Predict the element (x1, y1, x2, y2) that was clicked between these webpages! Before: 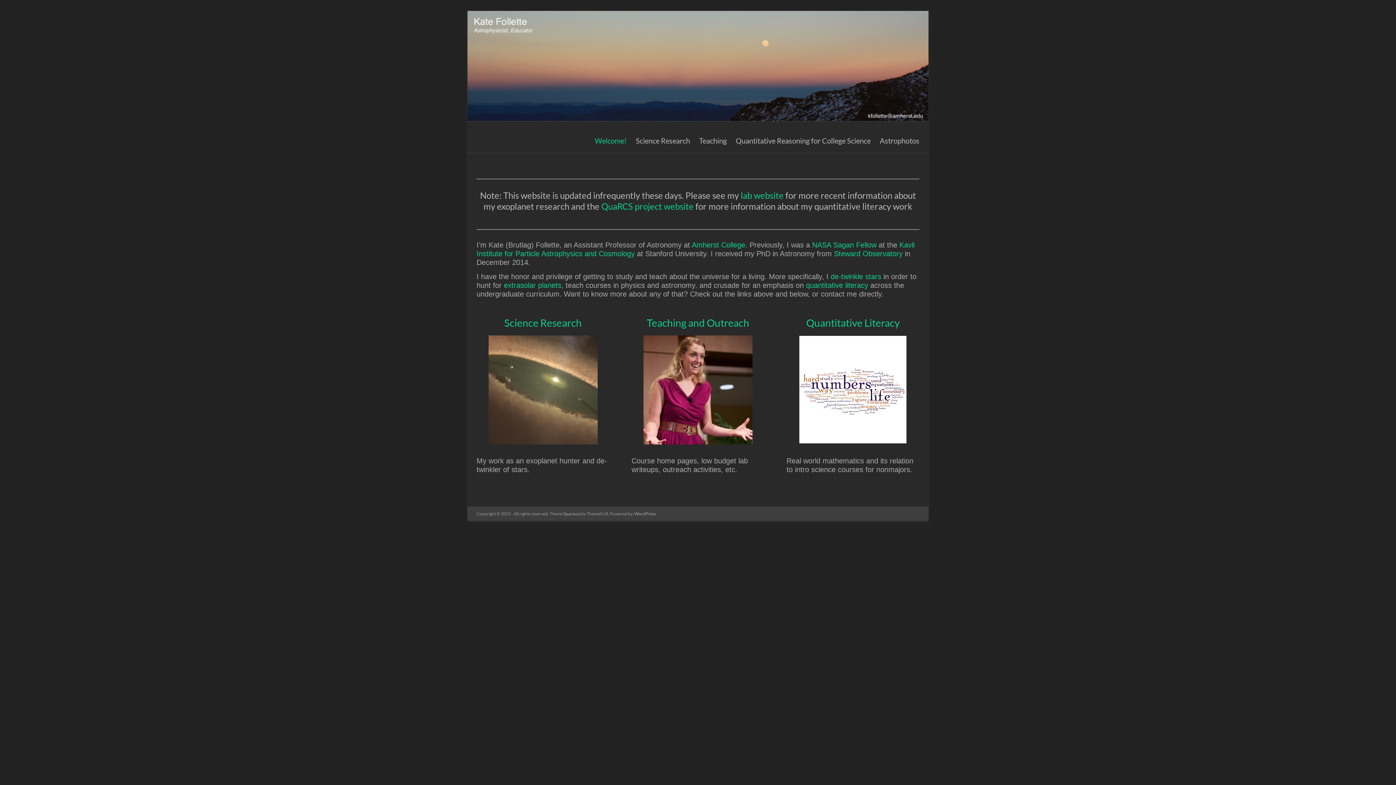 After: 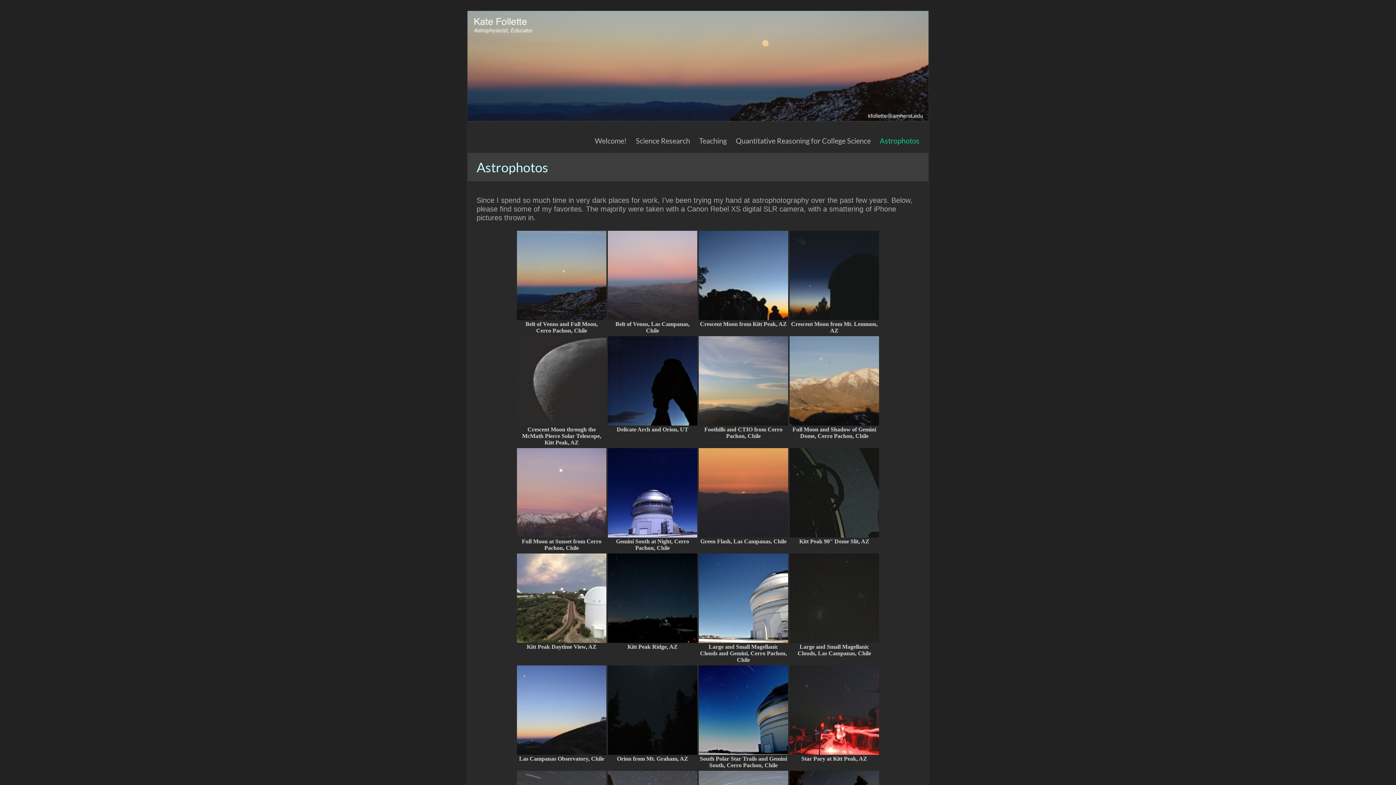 Action: label: Astrophotos bbox: (880, 134, 919, 147)